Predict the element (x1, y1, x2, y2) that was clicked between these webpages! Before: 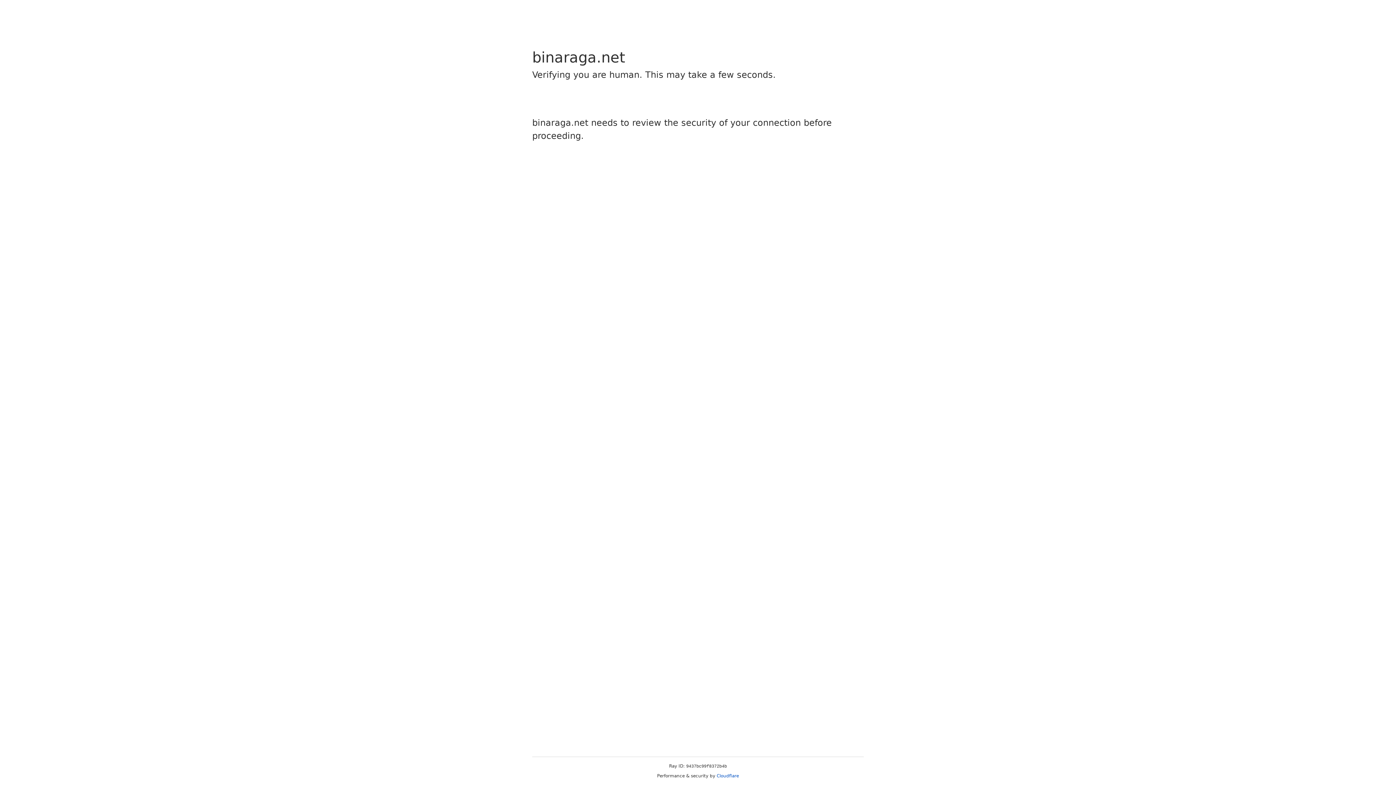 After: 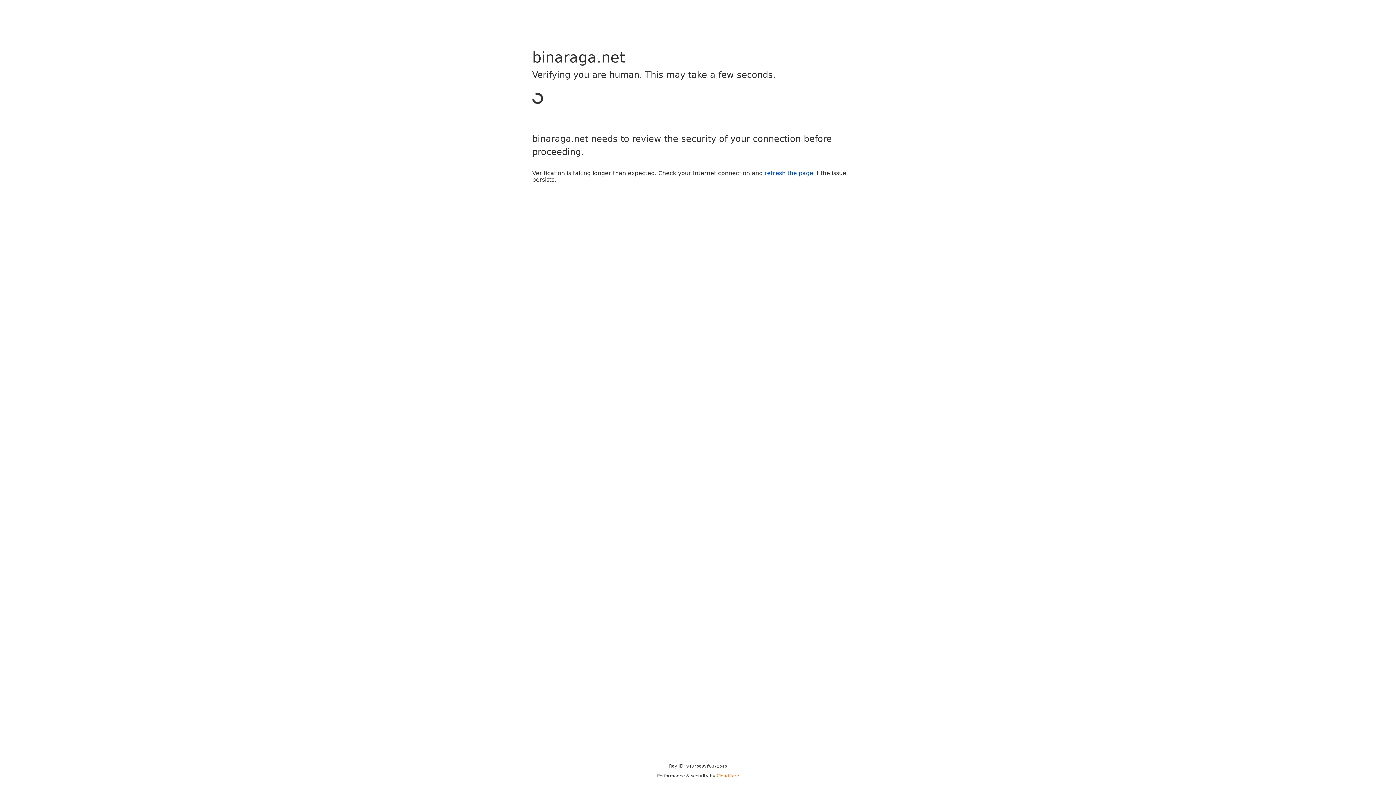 Action: label: Cloudflare bbox: (716, 773, 739, 778)